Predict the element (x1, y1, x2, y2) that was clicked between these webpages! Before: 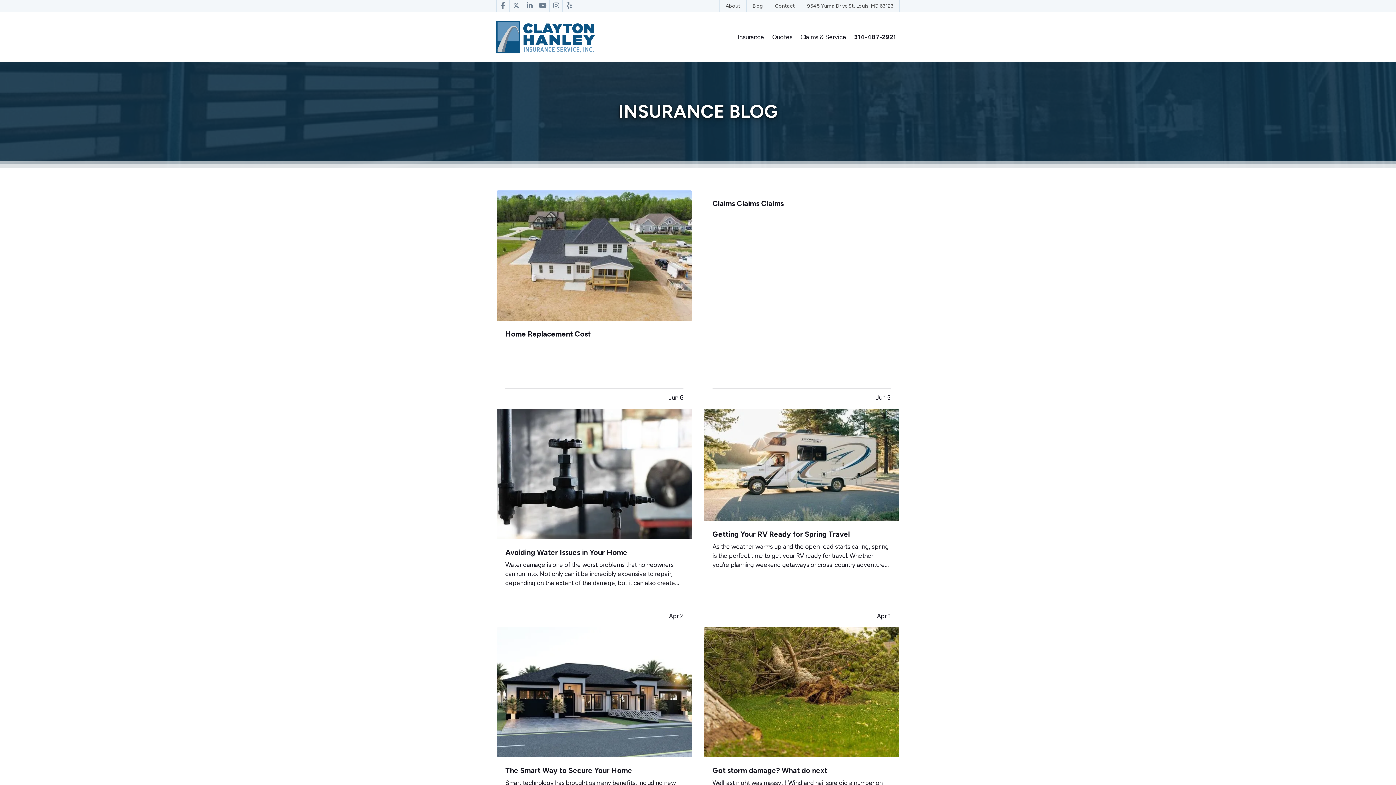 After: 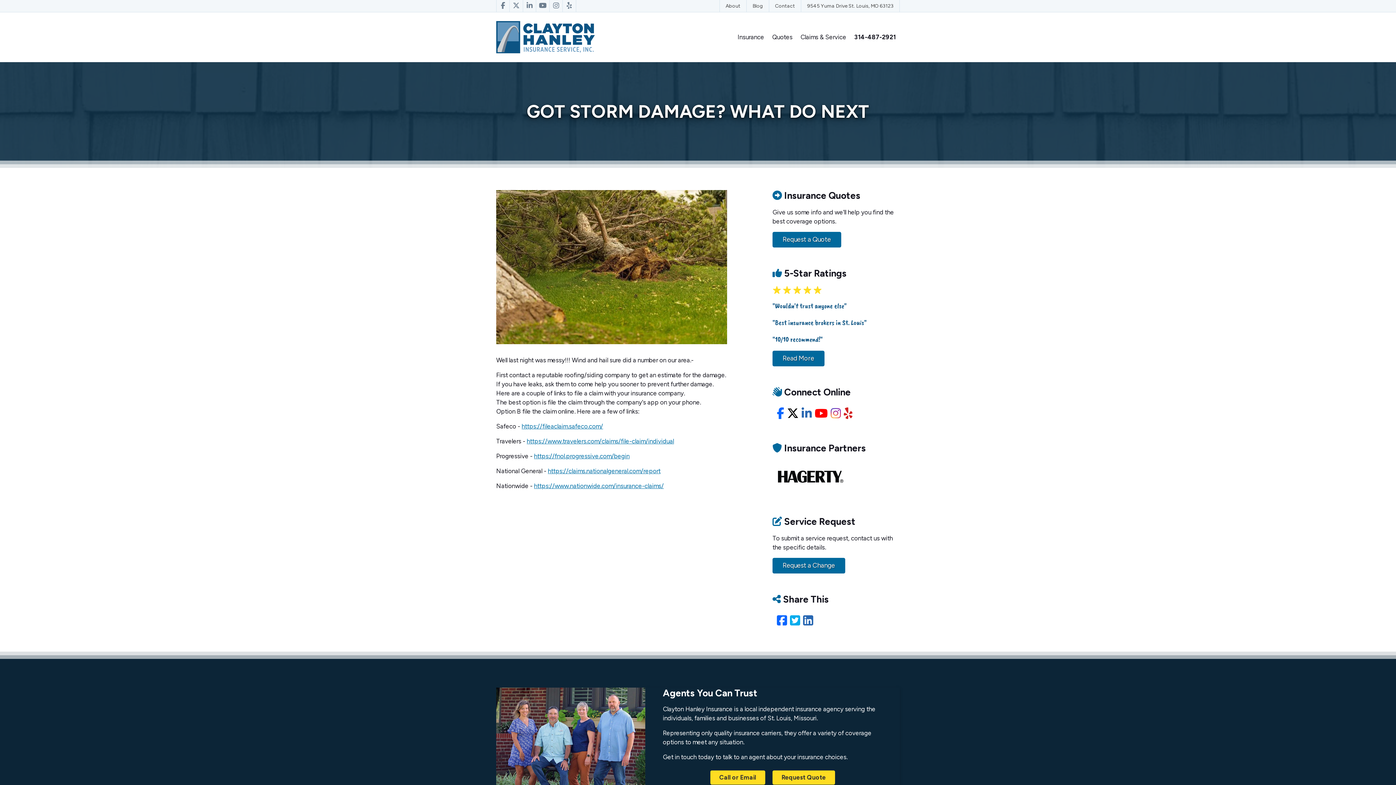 Action: label: Got storm damage? What do next
Well last night was messy!!! Wind and hail sure did a number on our area.- — First contact a reputable roofing/siding company to get an estimate for the damage. If you have leaks, ask them to come help you sooner to prevent further damage. Here are a couple of links to file a claim with your…
Mar 15 bbox: (703, 627, 900, 845)